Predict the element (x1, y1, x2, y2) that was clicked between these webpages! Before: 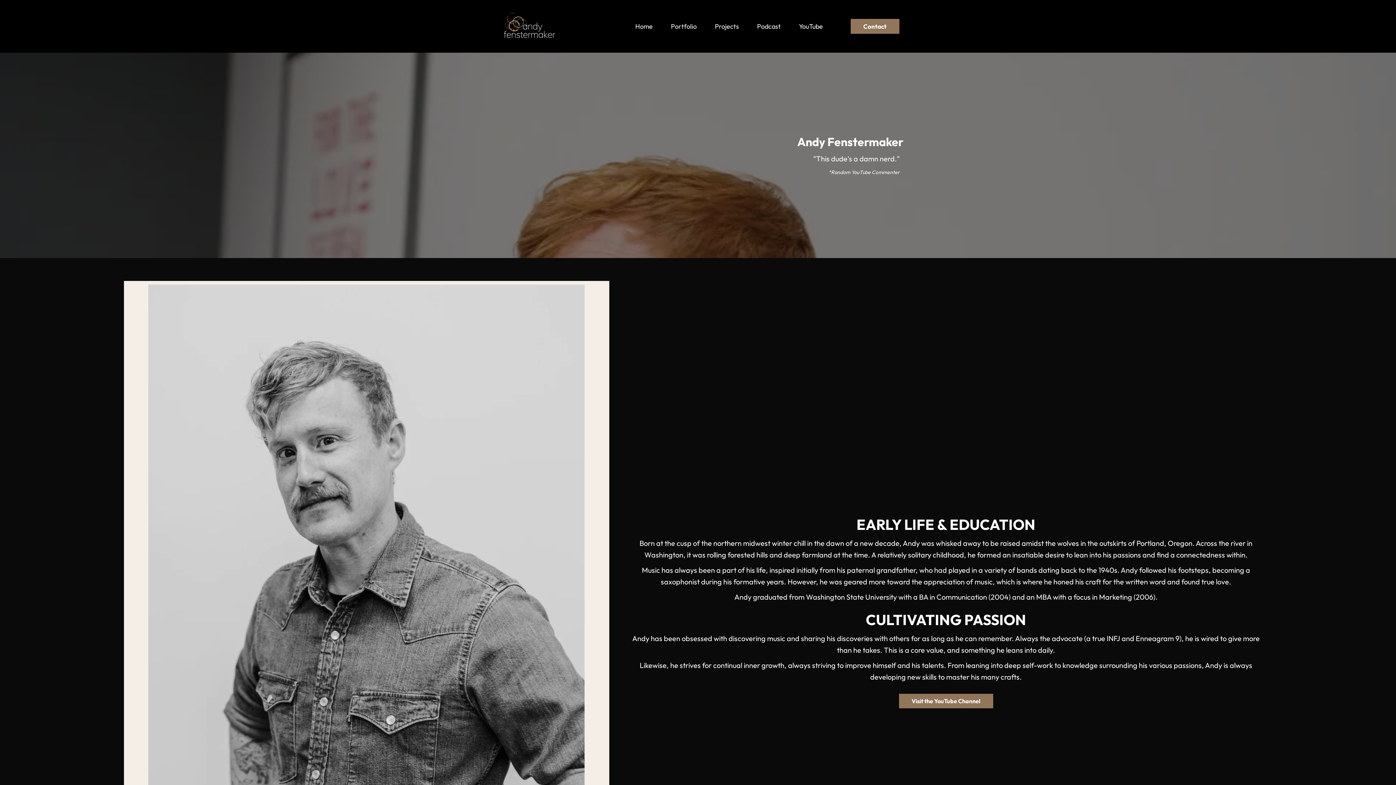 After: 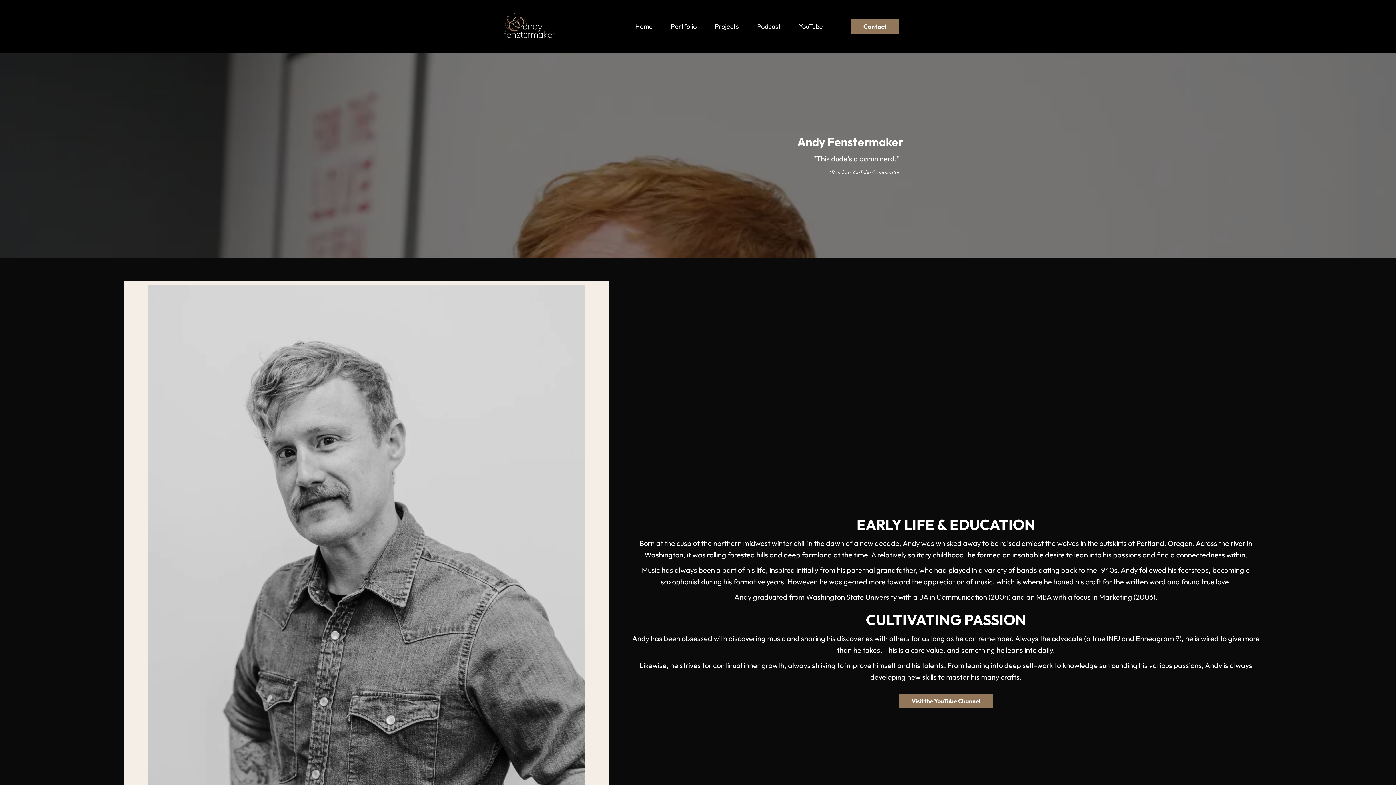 Action: label: https://andyfenstermaker.com bbox: (492, 21, 565, 29)